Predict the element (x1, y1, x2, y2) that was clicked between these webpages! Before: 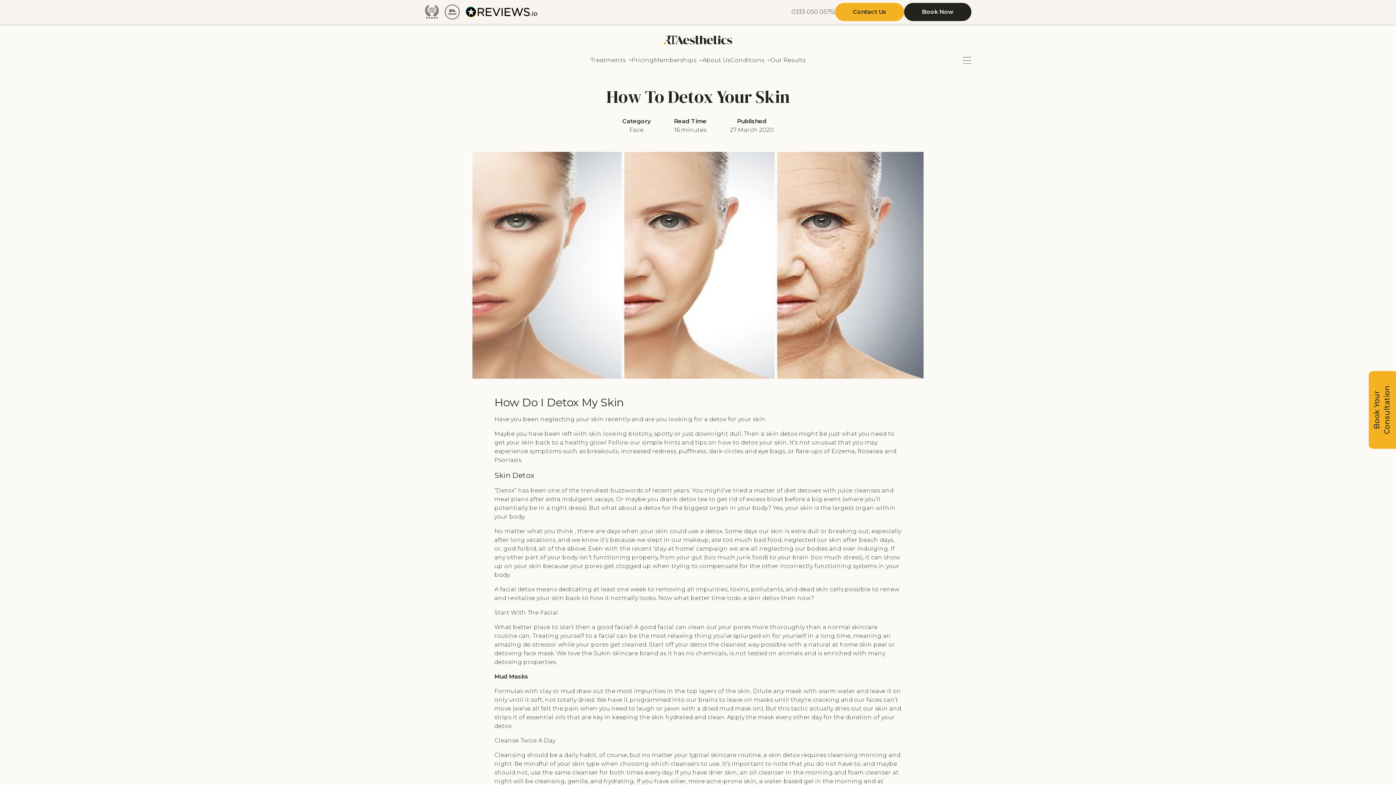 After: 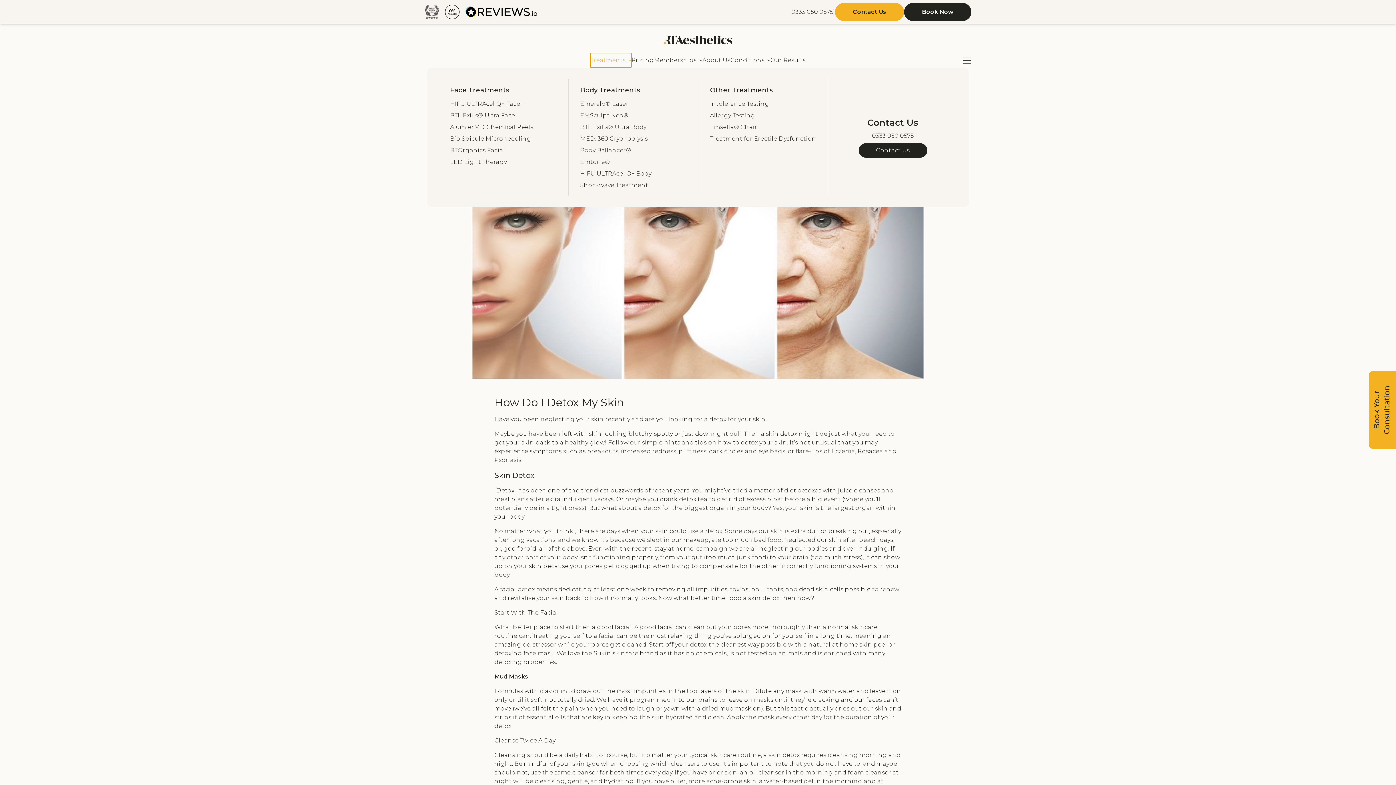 Action: label: Treatments bbox: (590, 53, 631, 67)